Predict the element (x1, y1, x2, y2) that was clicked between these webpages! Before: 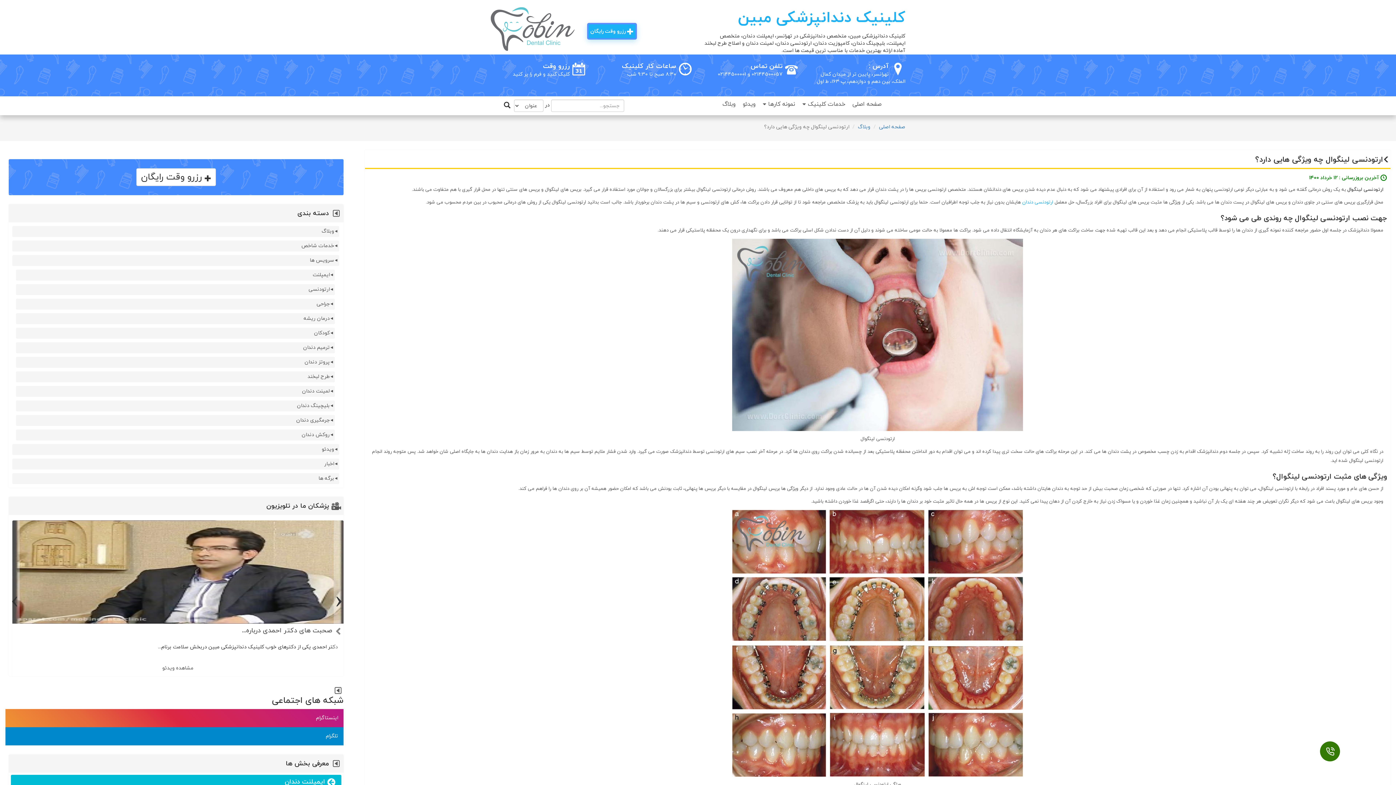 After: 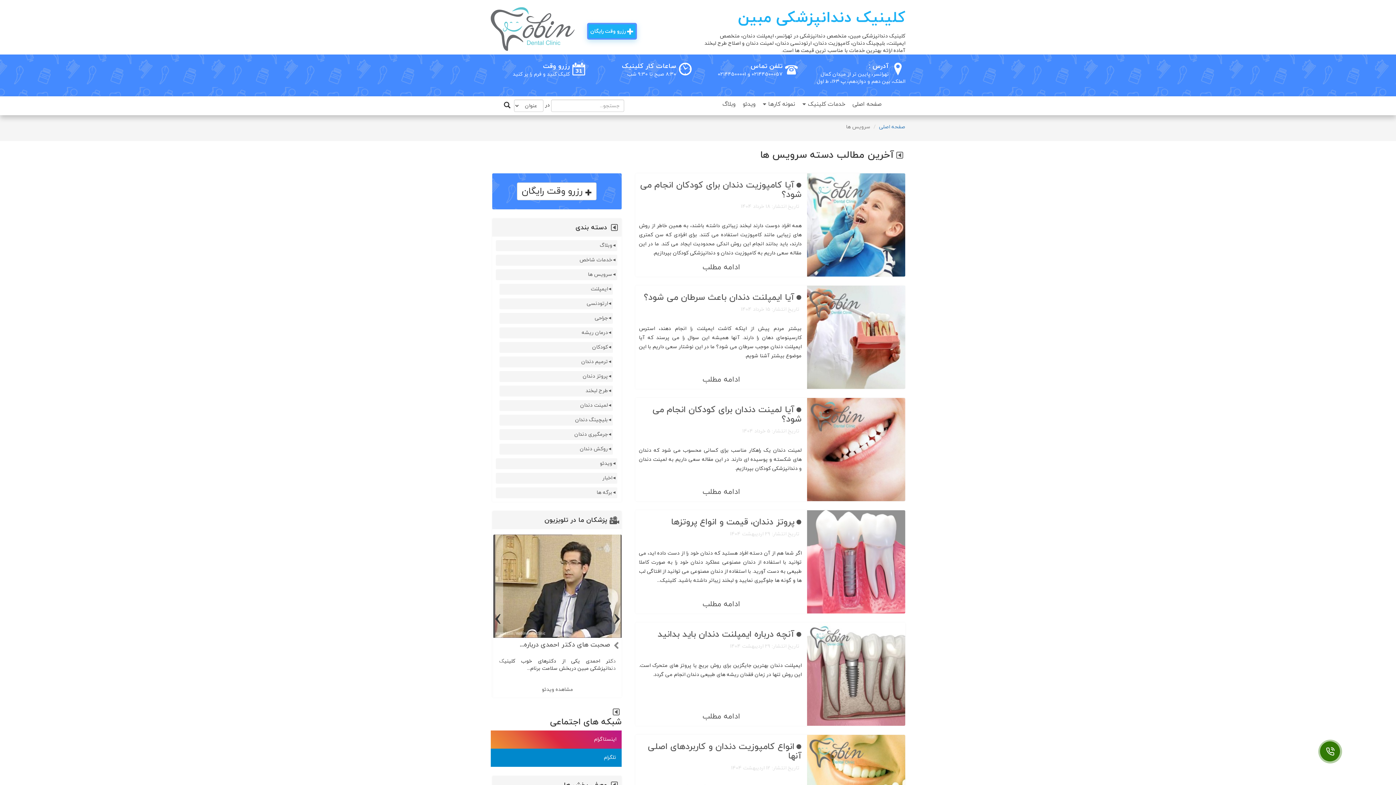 Action: label: سرویس ها bbox: (12, 255, 339, 266)